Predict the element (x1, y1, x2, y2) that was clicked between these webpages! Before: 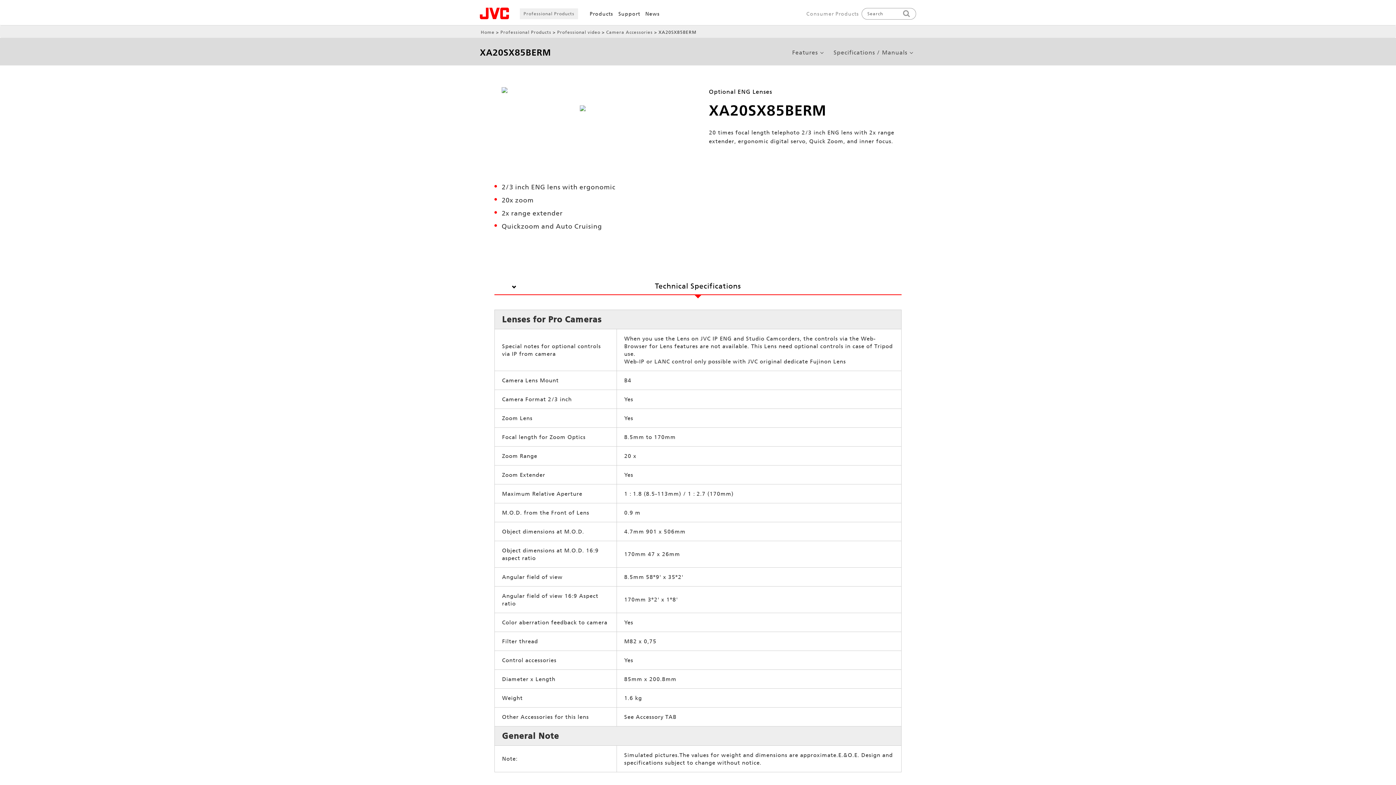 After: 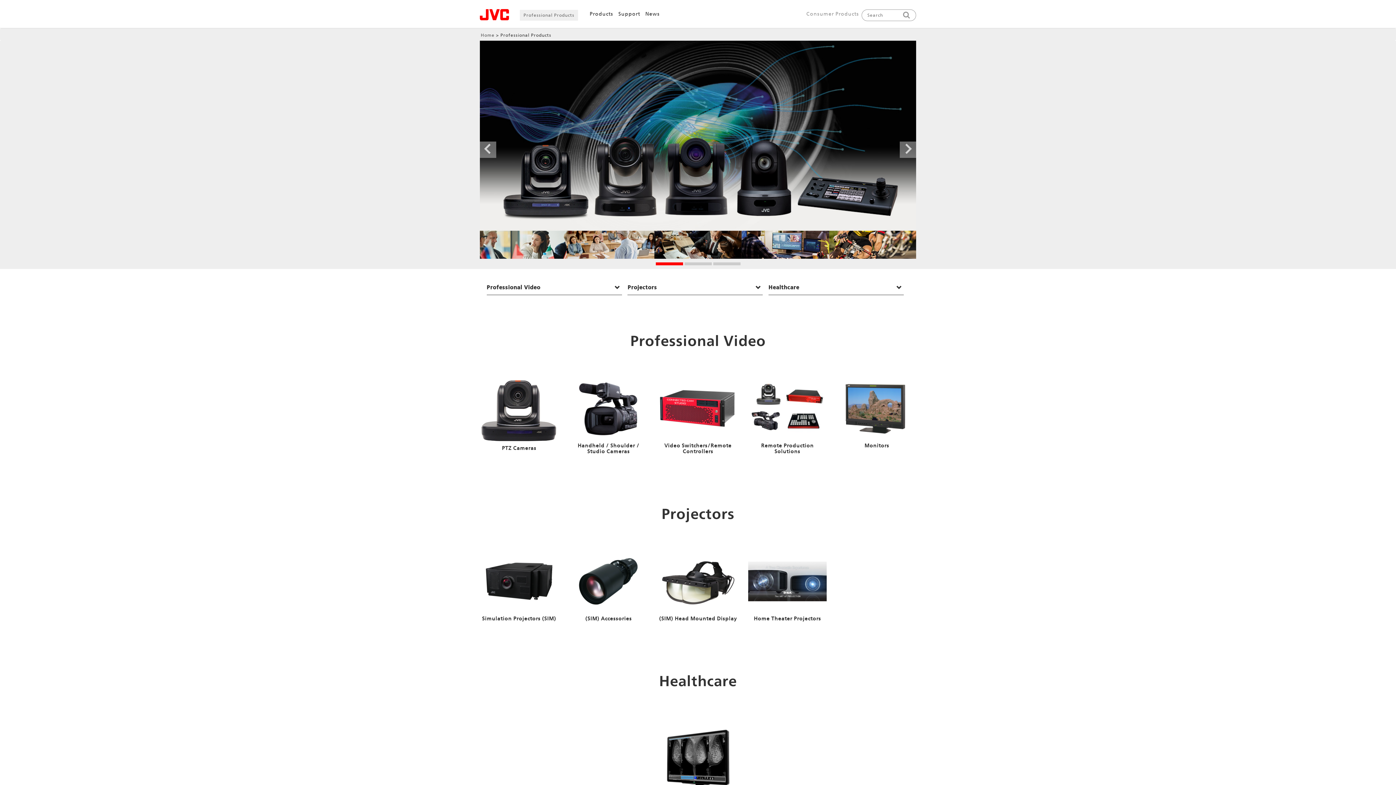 Action: label: Professional Products bbox: (500, 29, 551, 34)